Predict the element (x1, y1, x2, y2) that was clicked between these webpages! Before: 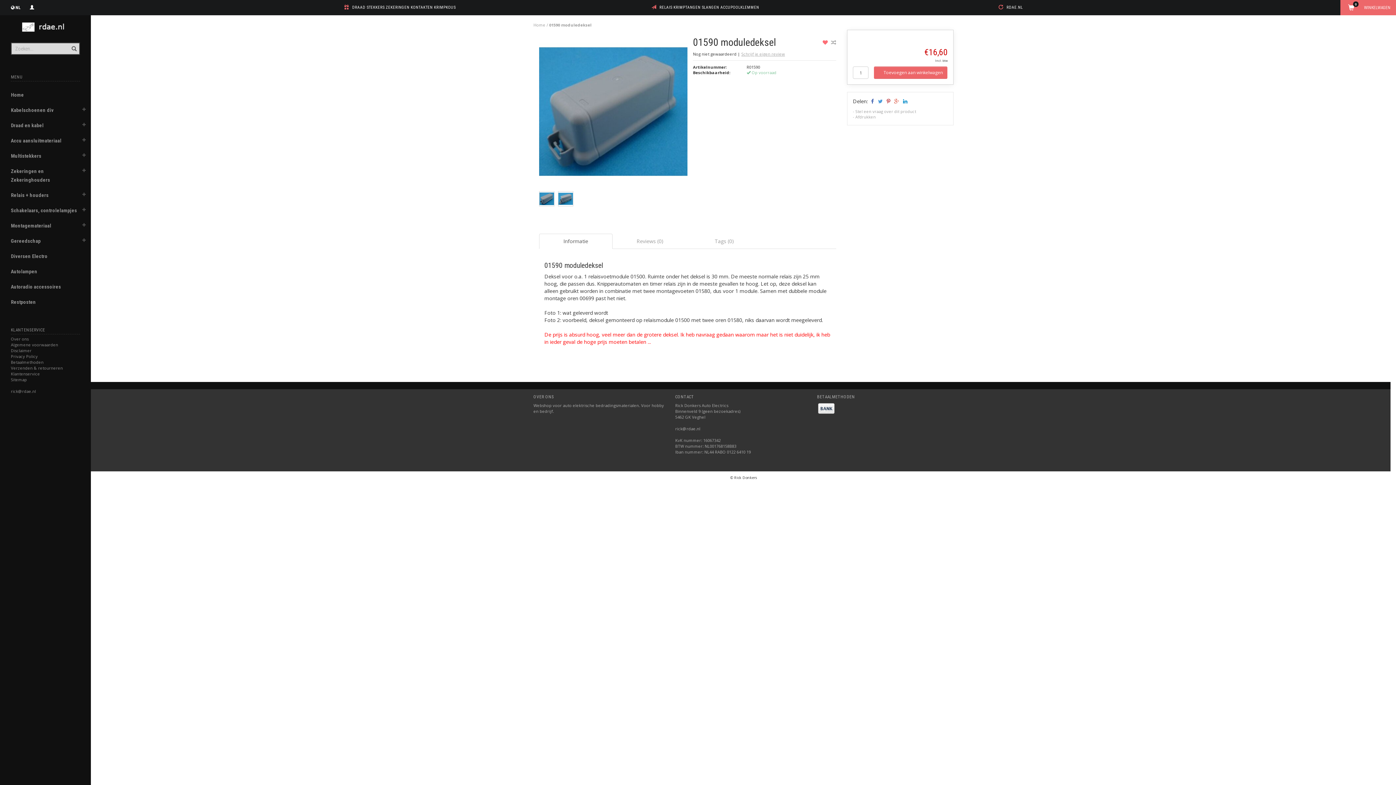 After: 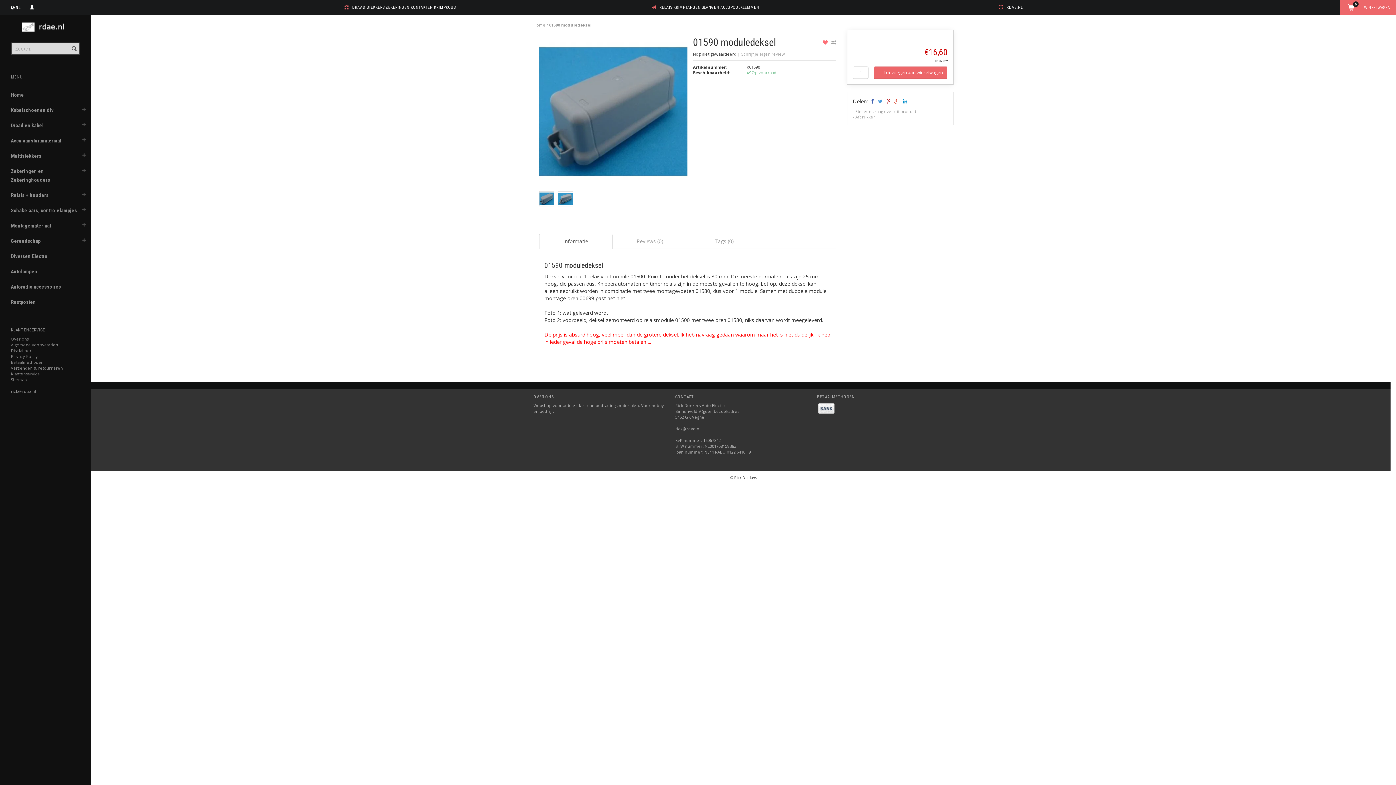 Action: bbox: (352, 5, 455, 9) label: DRAAD STEKKERS ZEKERINGEN KONTAKTEN KRIMPKOUS